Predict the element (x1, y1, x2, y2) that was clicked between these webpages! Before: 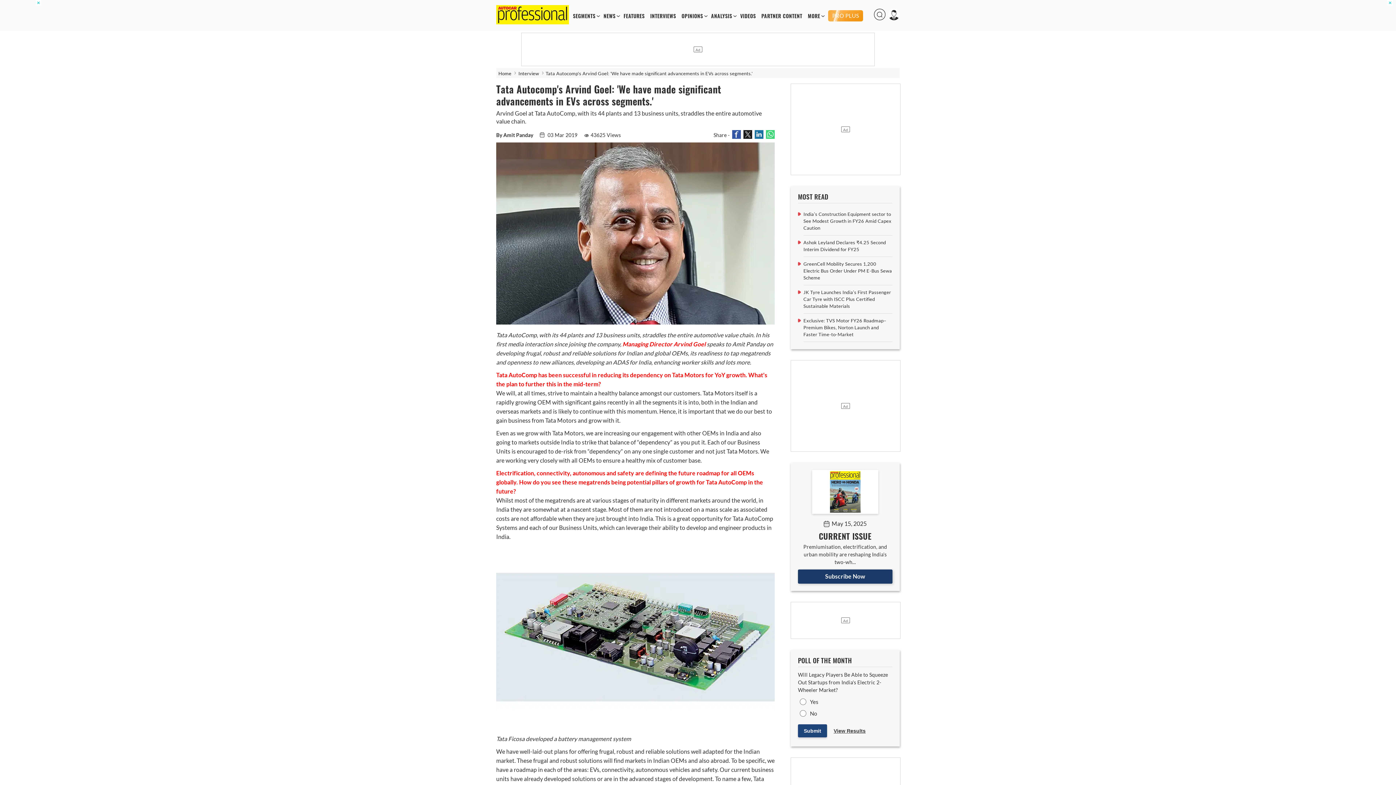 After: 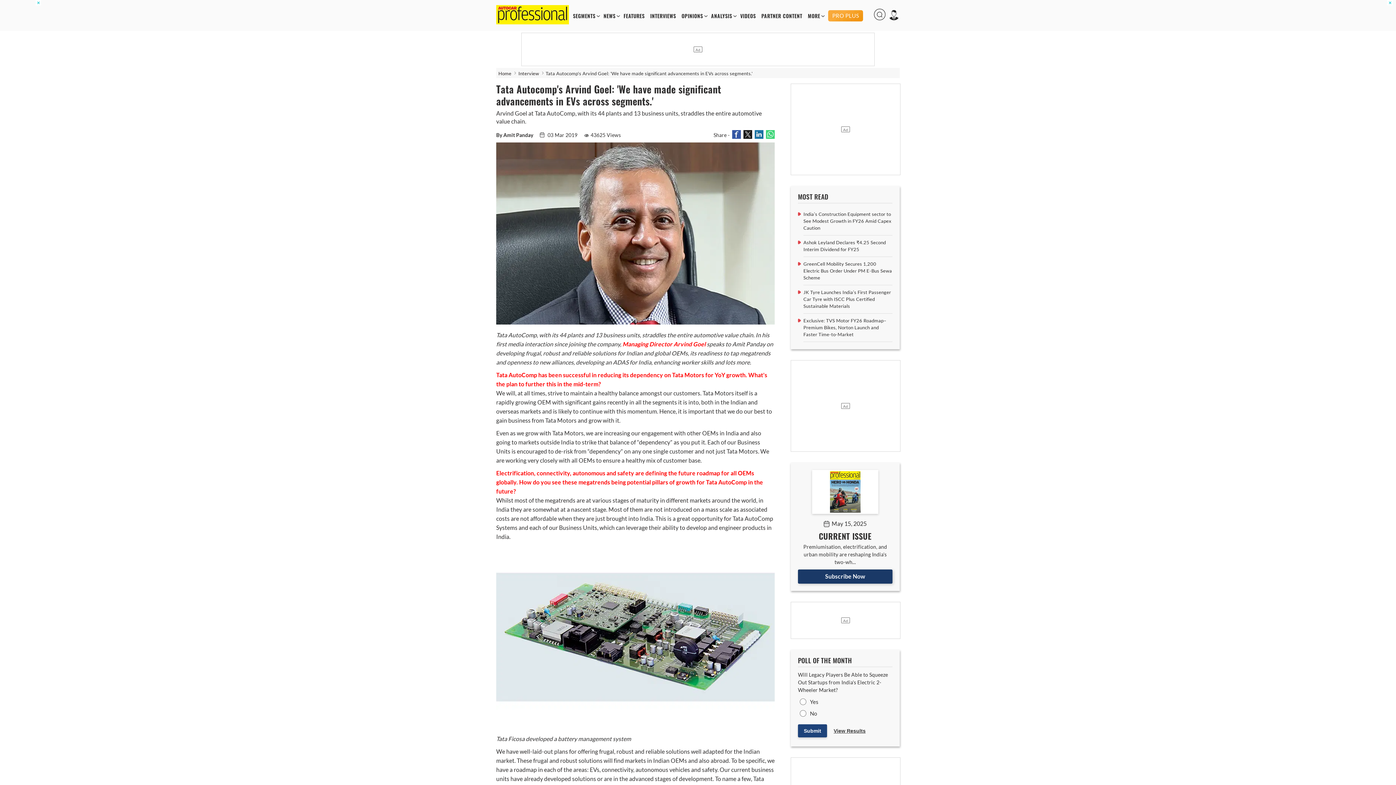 Action: bbox: (741, 131, 752, 140)